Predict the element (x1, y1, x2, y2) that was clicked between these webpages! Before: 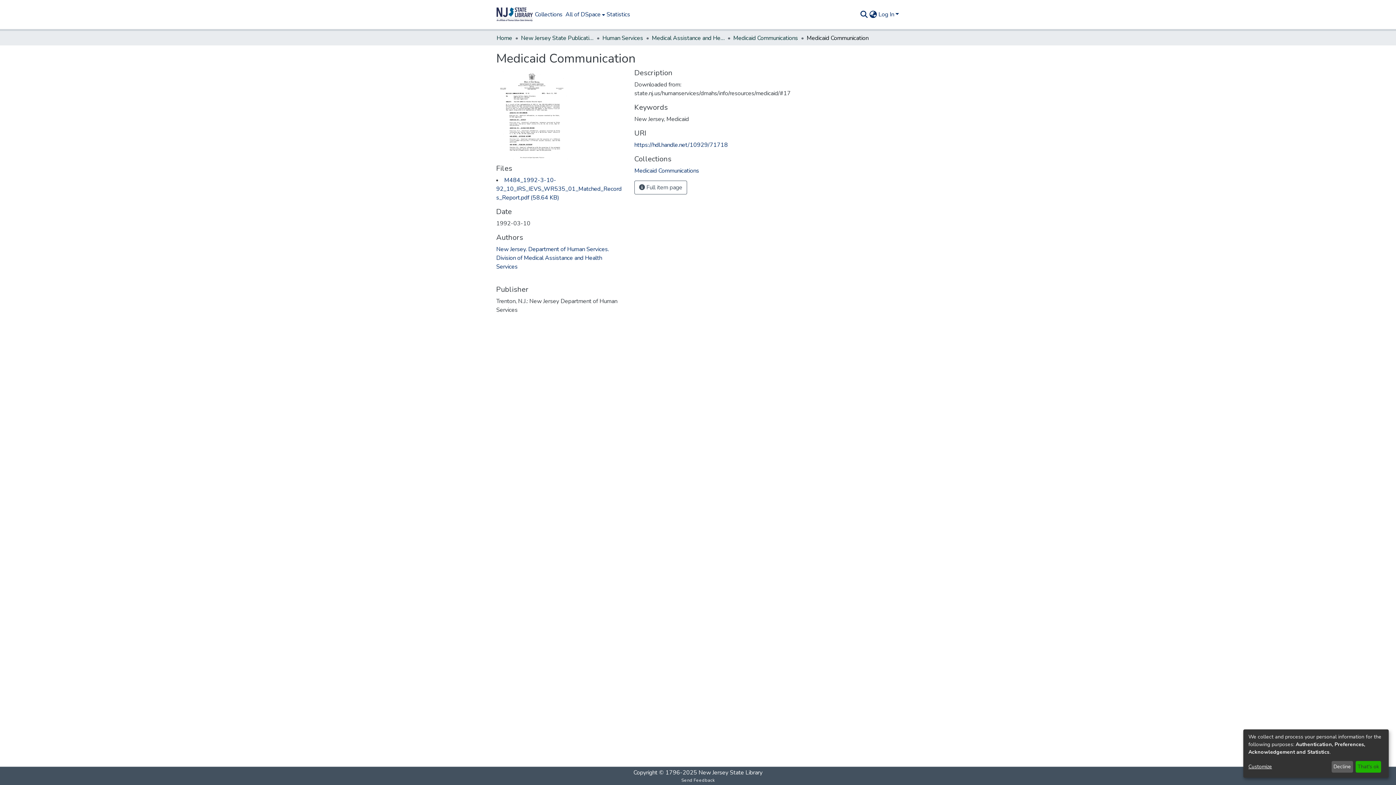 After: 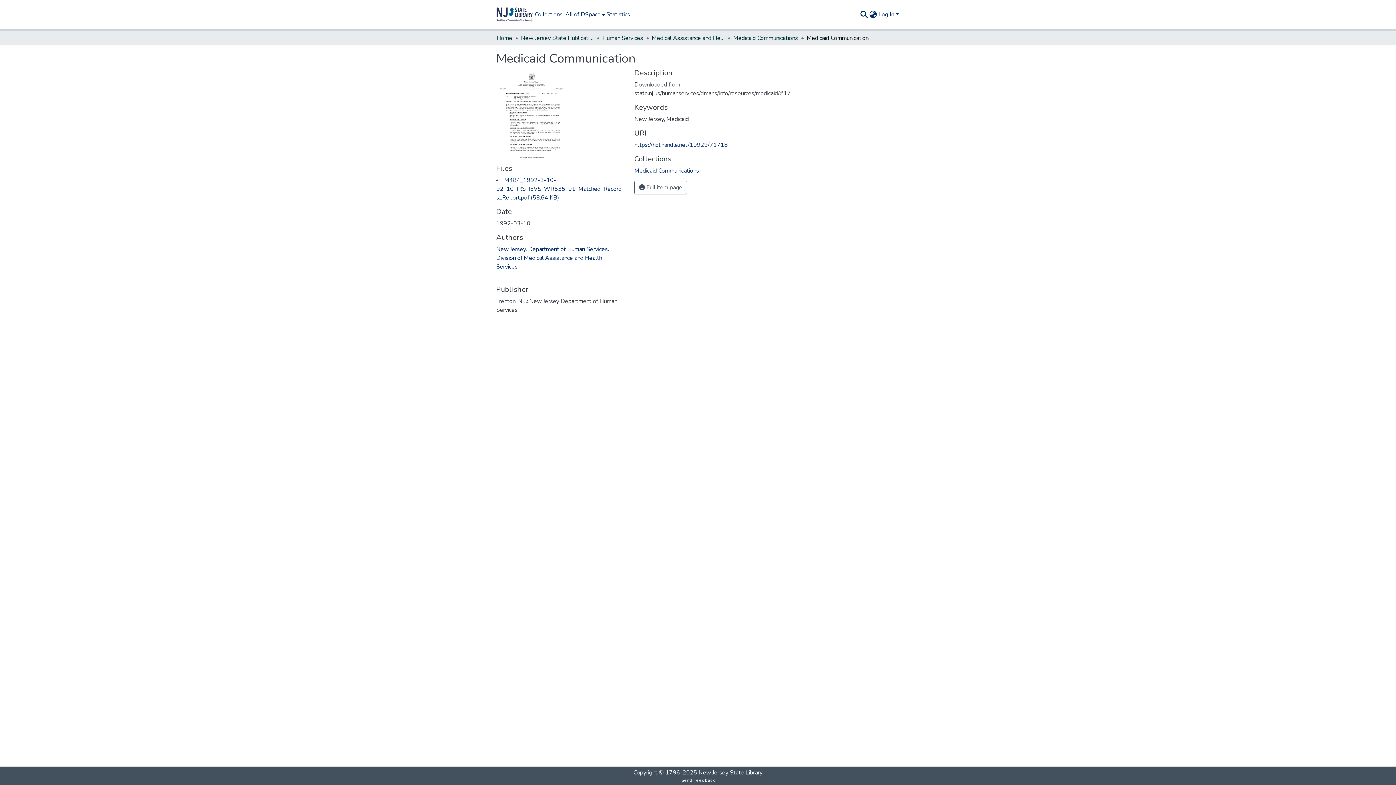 Action: bbox: (1355, 761, 1381, 773) label: That's ok